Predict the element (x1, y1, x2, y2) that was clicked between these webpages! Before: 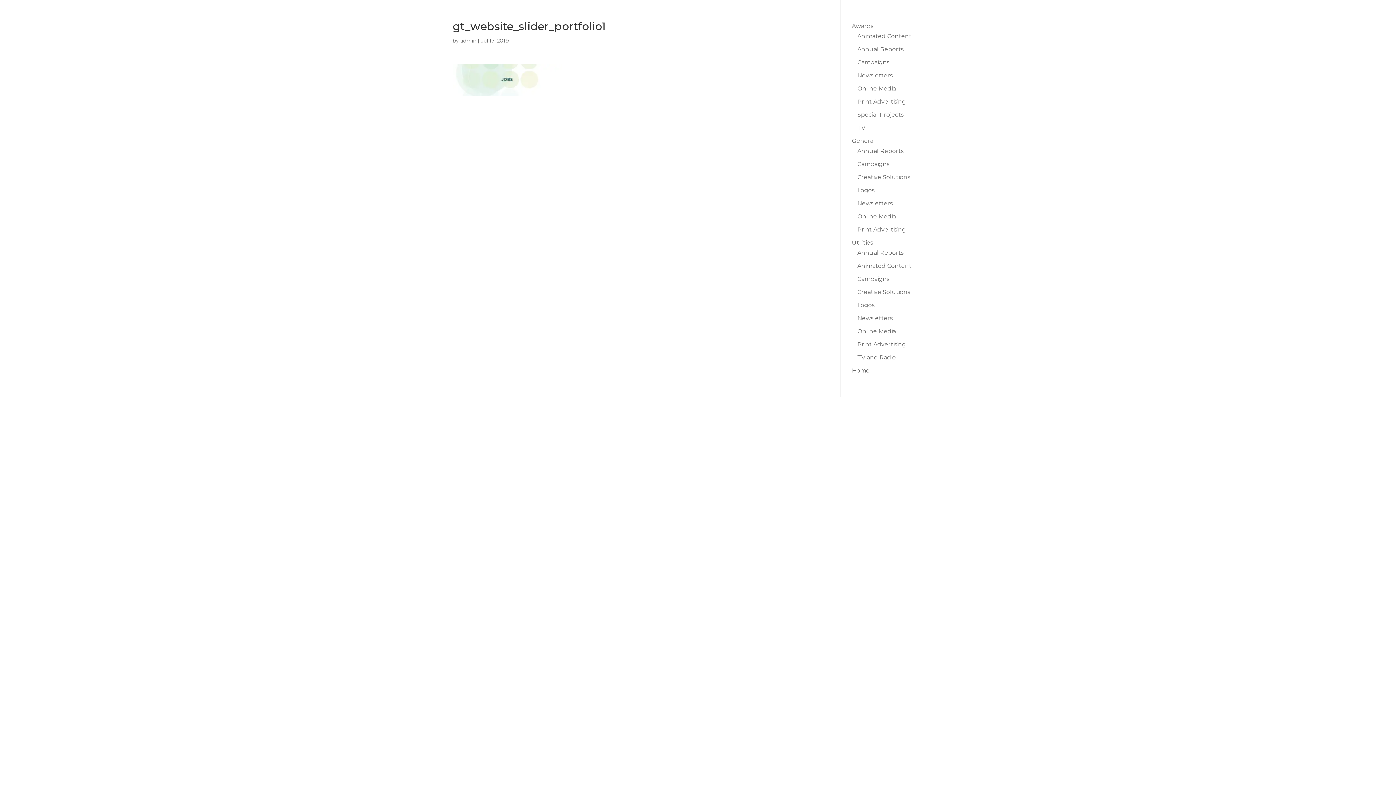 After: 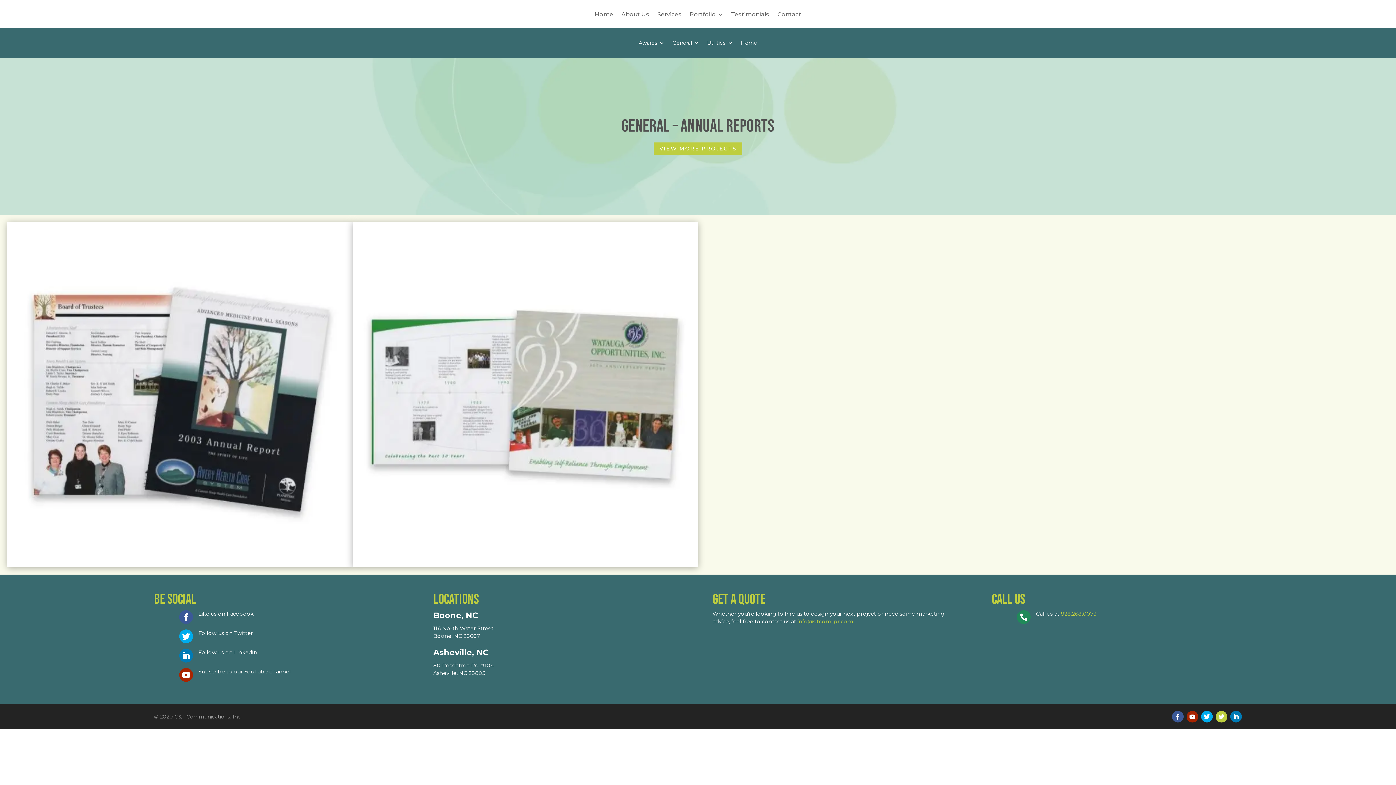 Action: bbox: (857, 147, 903, 154) label: Annual Reports